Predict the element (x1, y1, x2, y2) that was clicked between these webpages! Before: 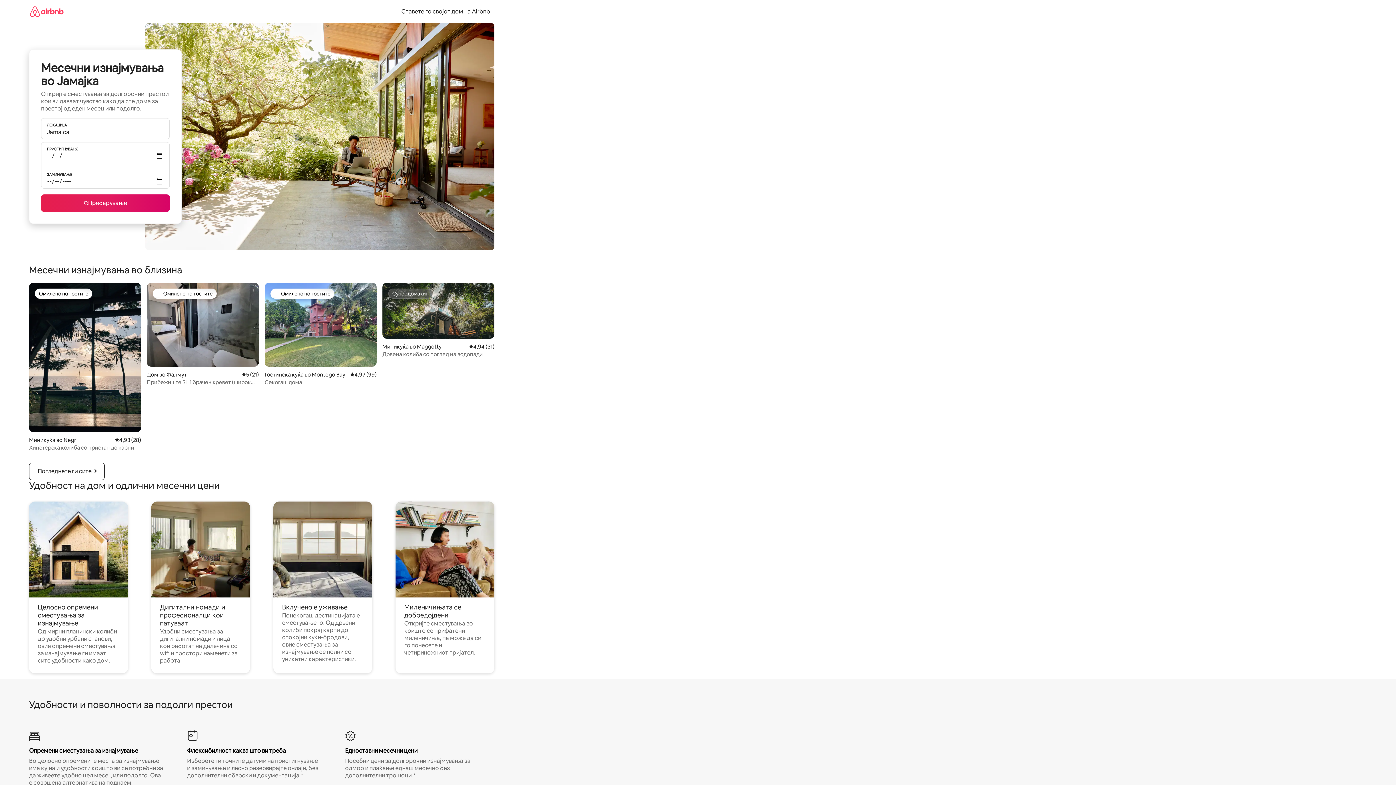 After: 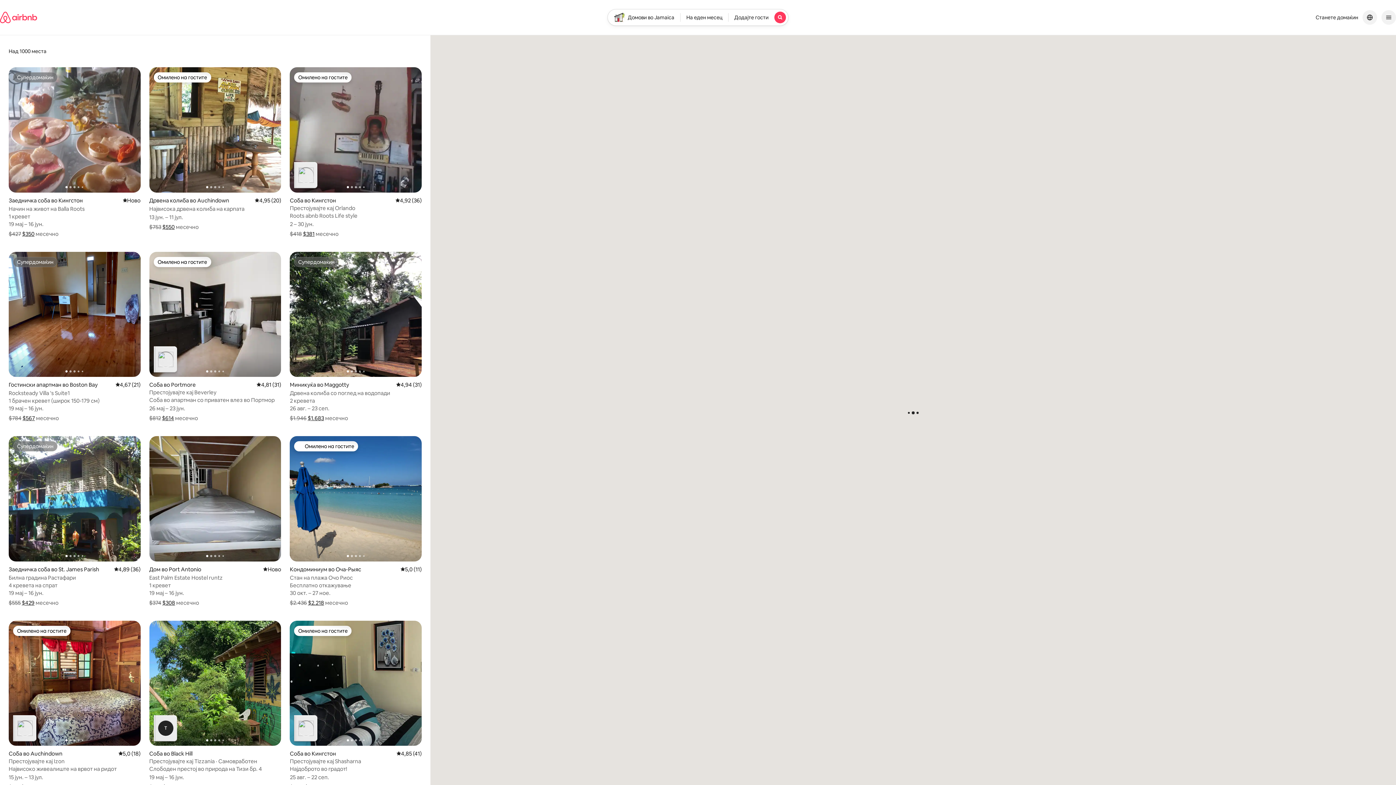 Action: label: Пребарување bbox: (41, 194, 169, 212)